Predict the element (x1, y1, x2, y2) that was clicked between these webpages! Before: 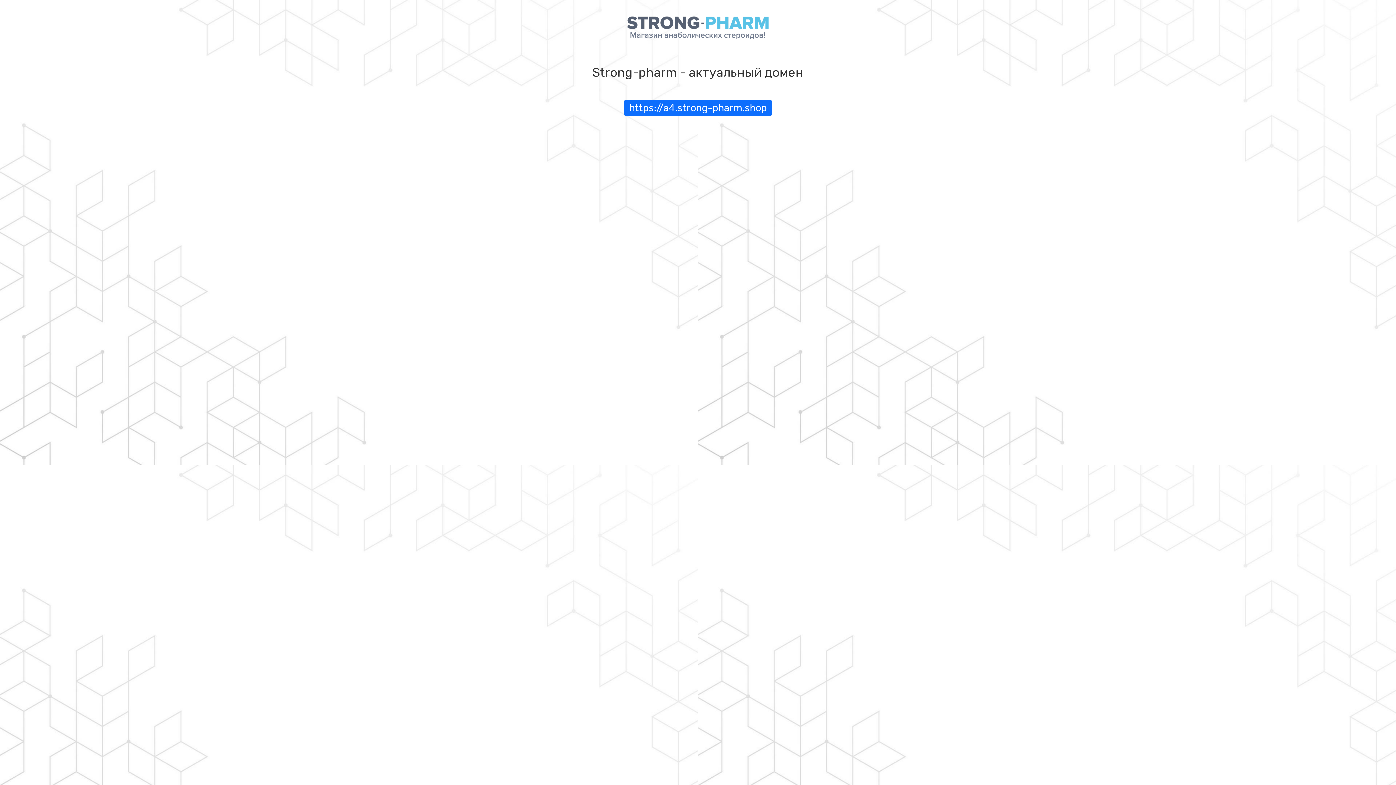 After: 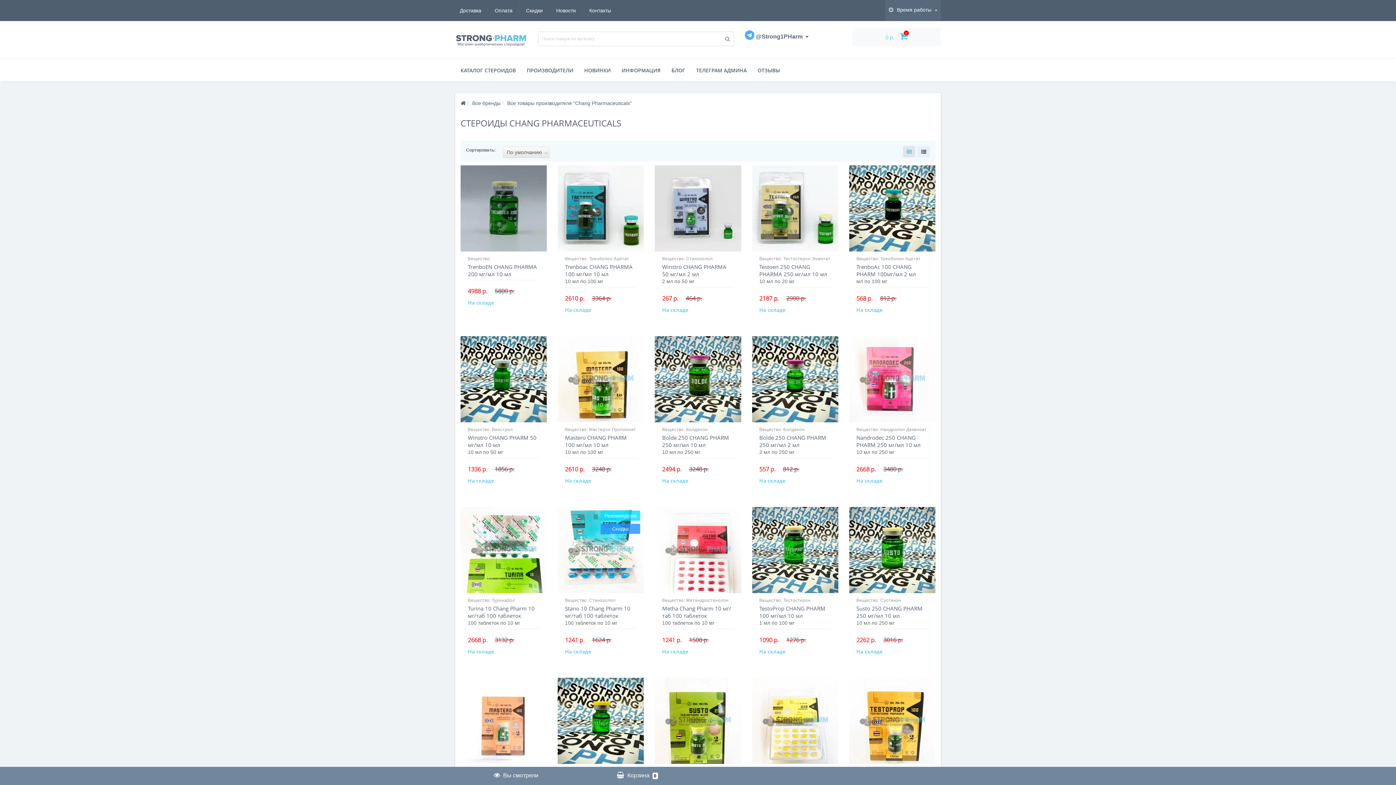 Action: label: https://a4.strong-pharm.shop bbox: (624, 99, 772, 116)